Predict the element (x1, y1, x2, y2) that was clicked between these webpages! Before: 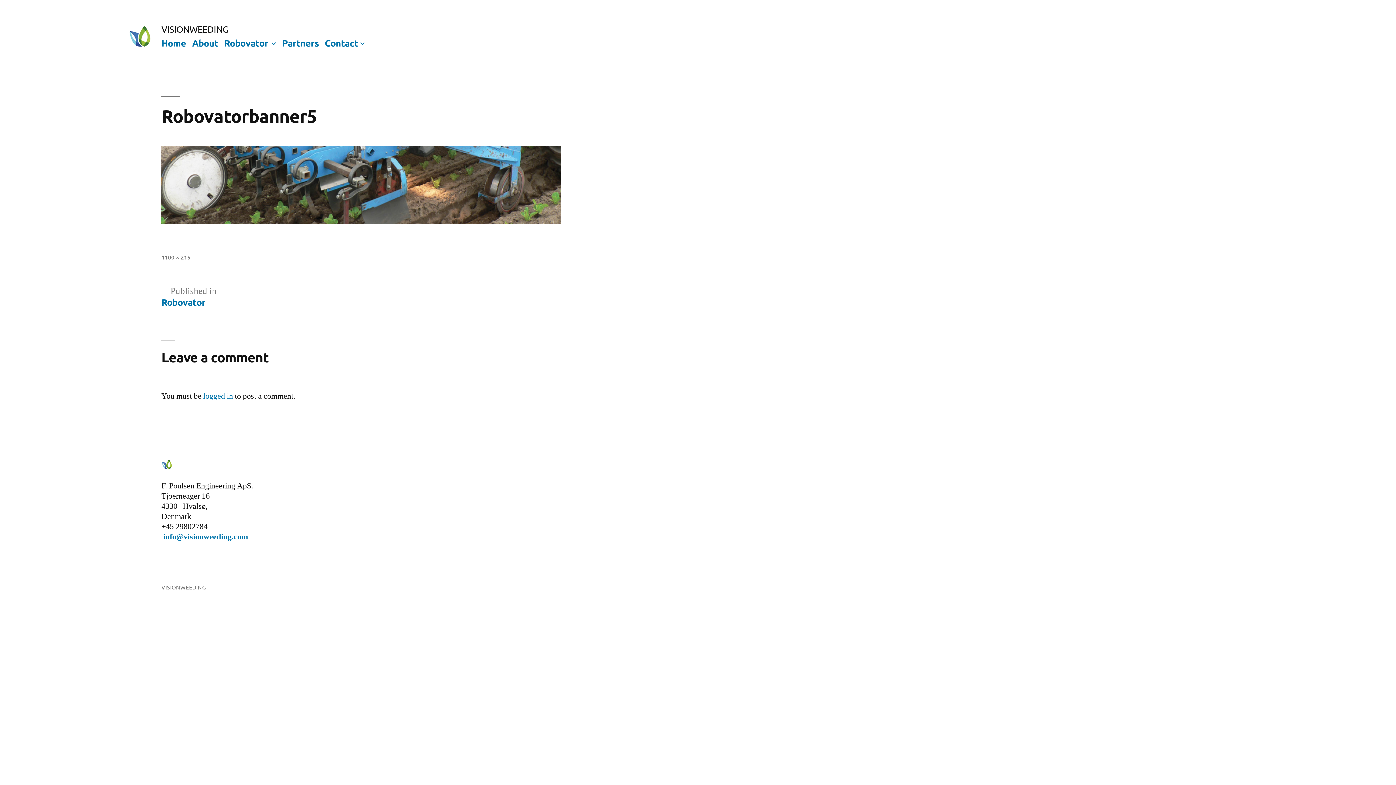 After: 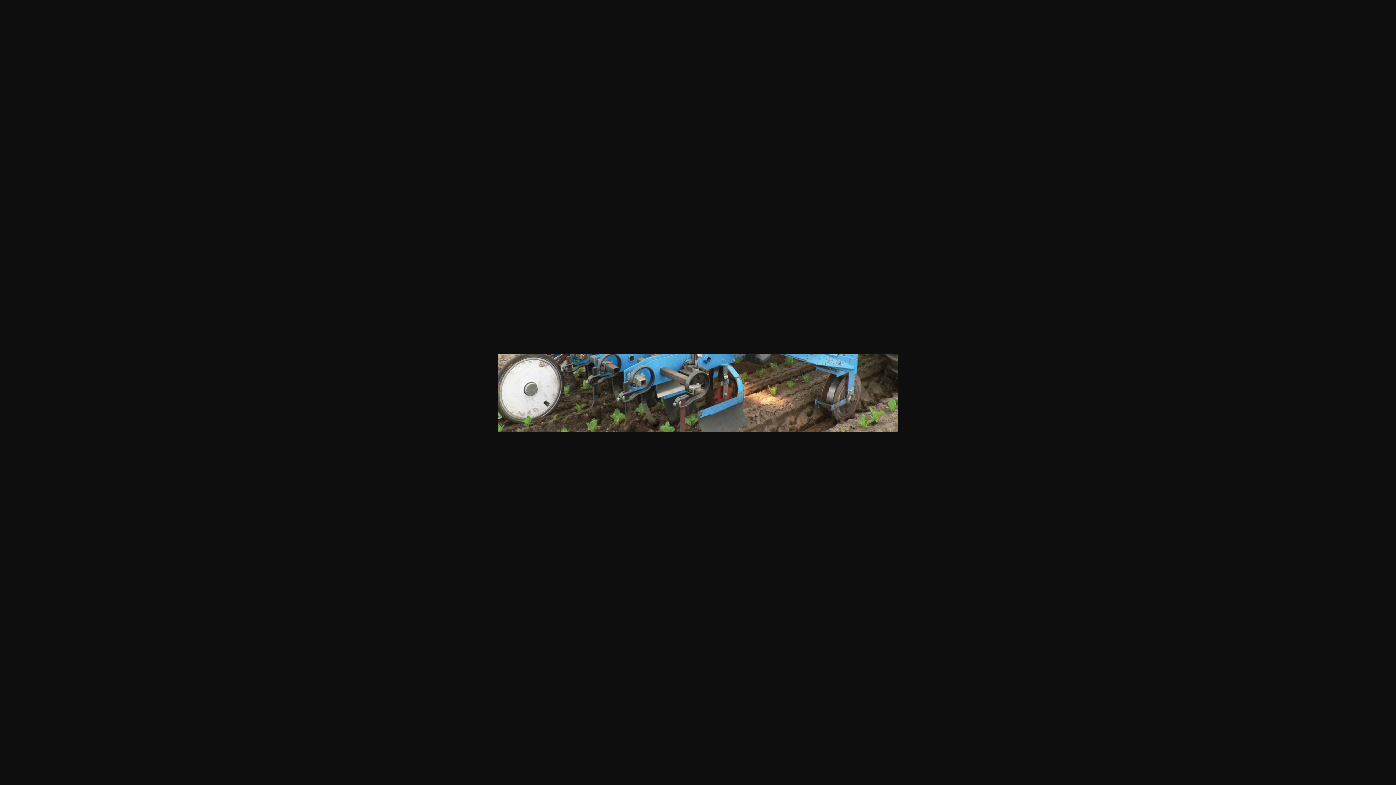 Action: label: 1100 × 215 bbox: (161, 252, 190, 260)